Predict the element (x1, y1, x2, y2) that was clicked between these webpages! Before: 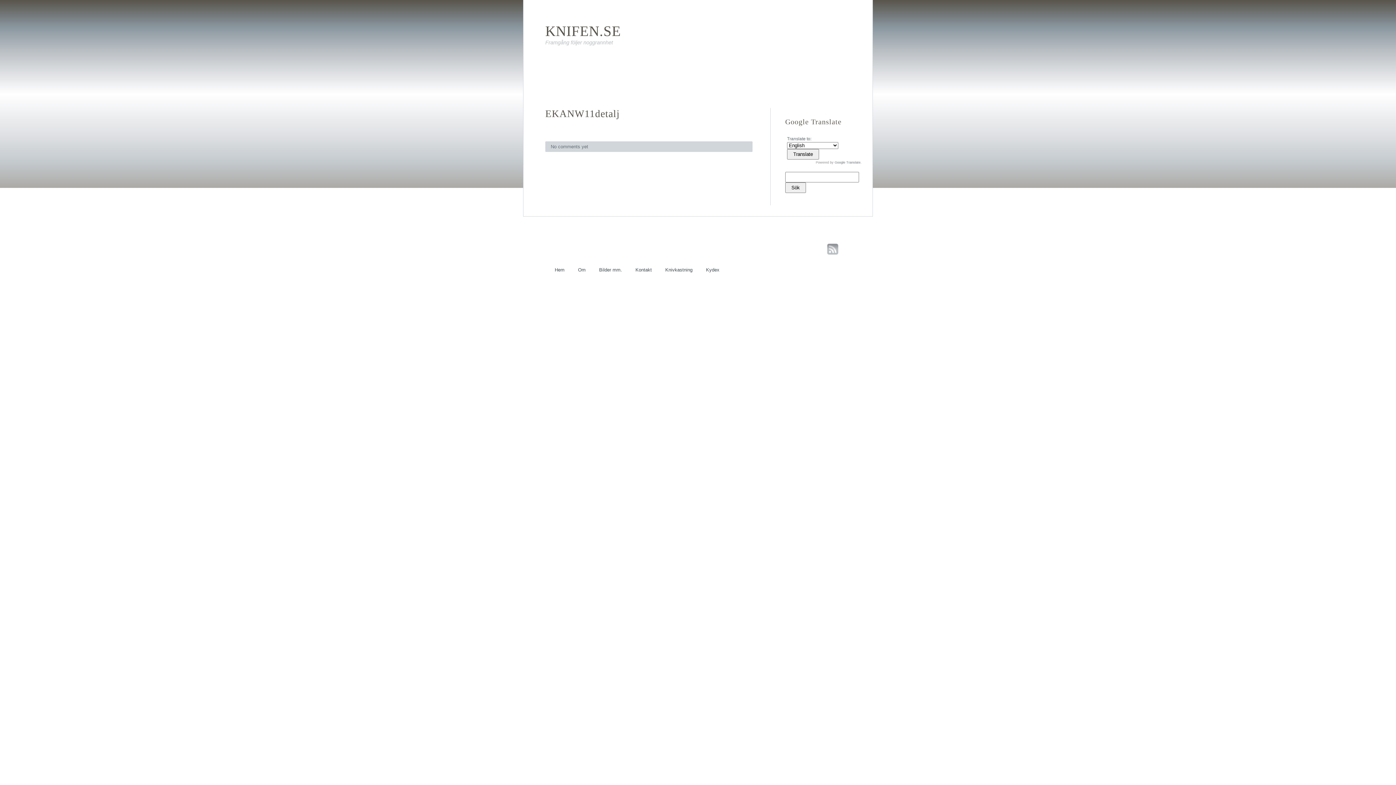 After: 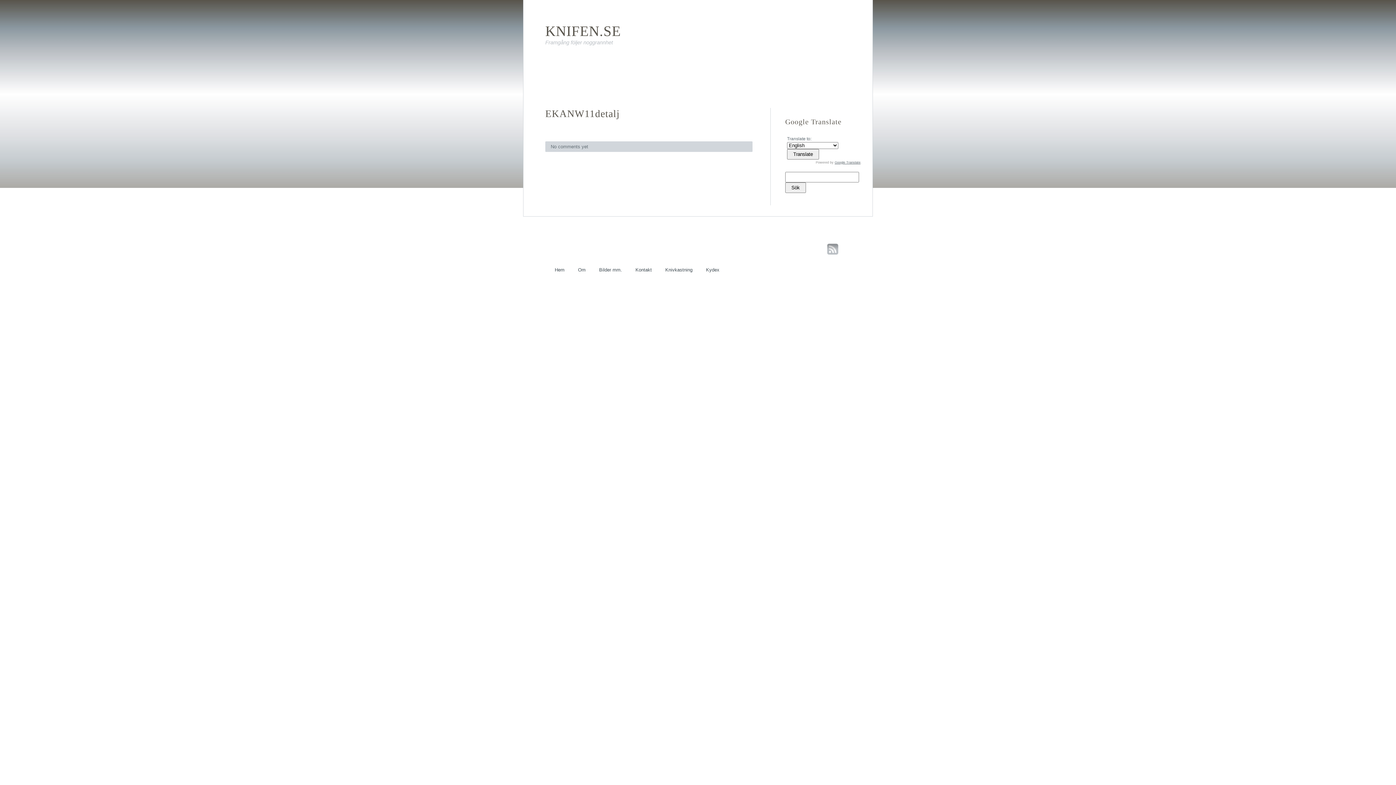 Action: label: Google Translate bbox: (834, 160, 860, 164)